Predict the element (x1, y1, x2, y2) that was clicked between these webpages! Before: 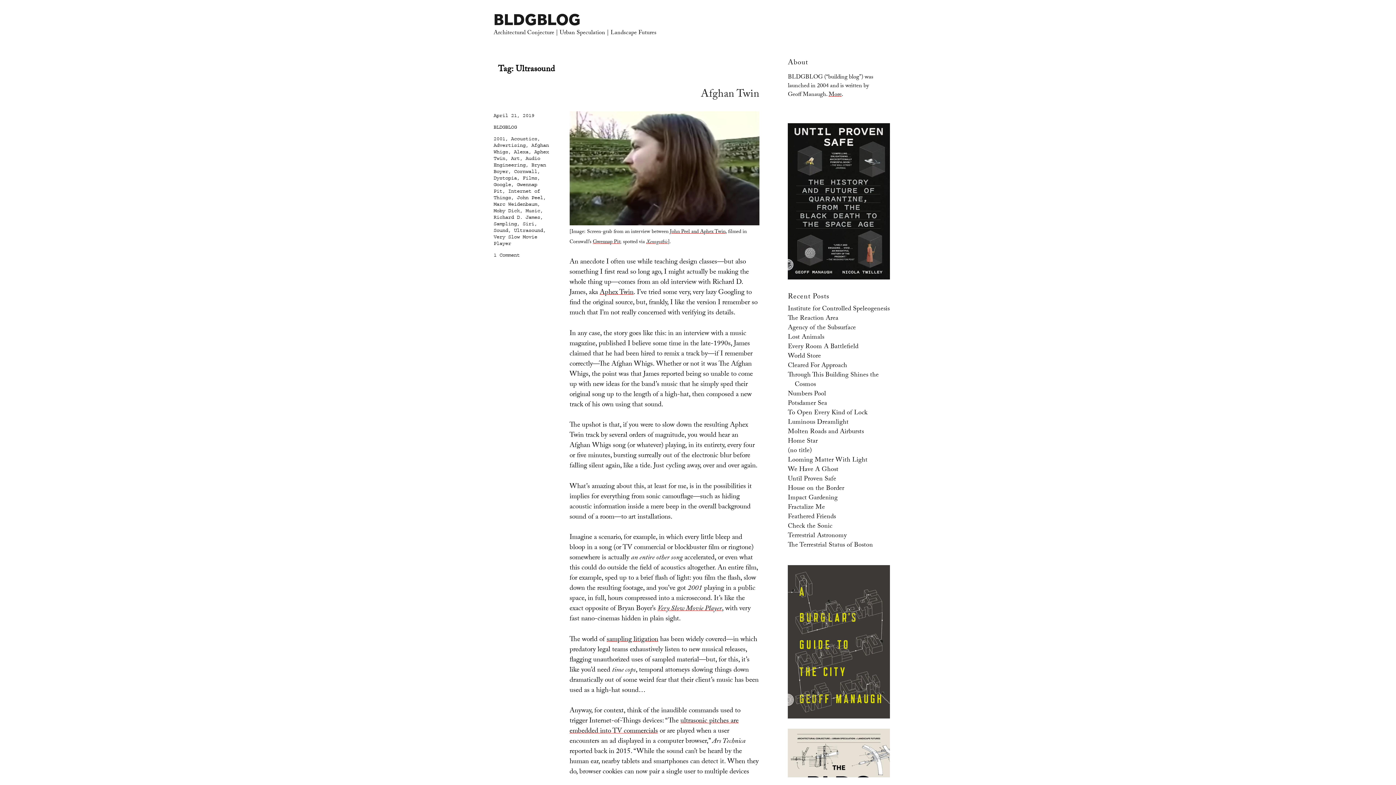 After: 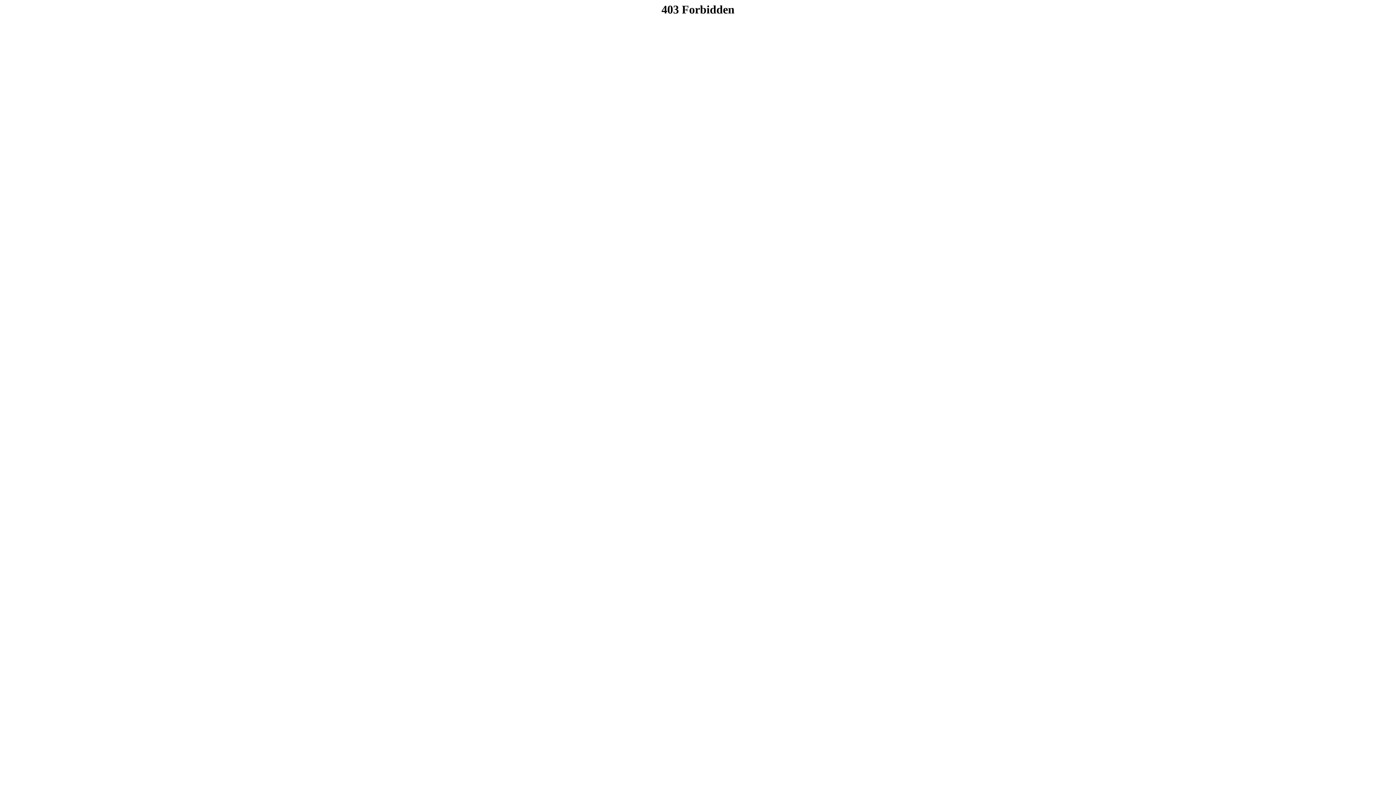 Action: label: Aphex Twin bbox: (599, 287, 633, 298)